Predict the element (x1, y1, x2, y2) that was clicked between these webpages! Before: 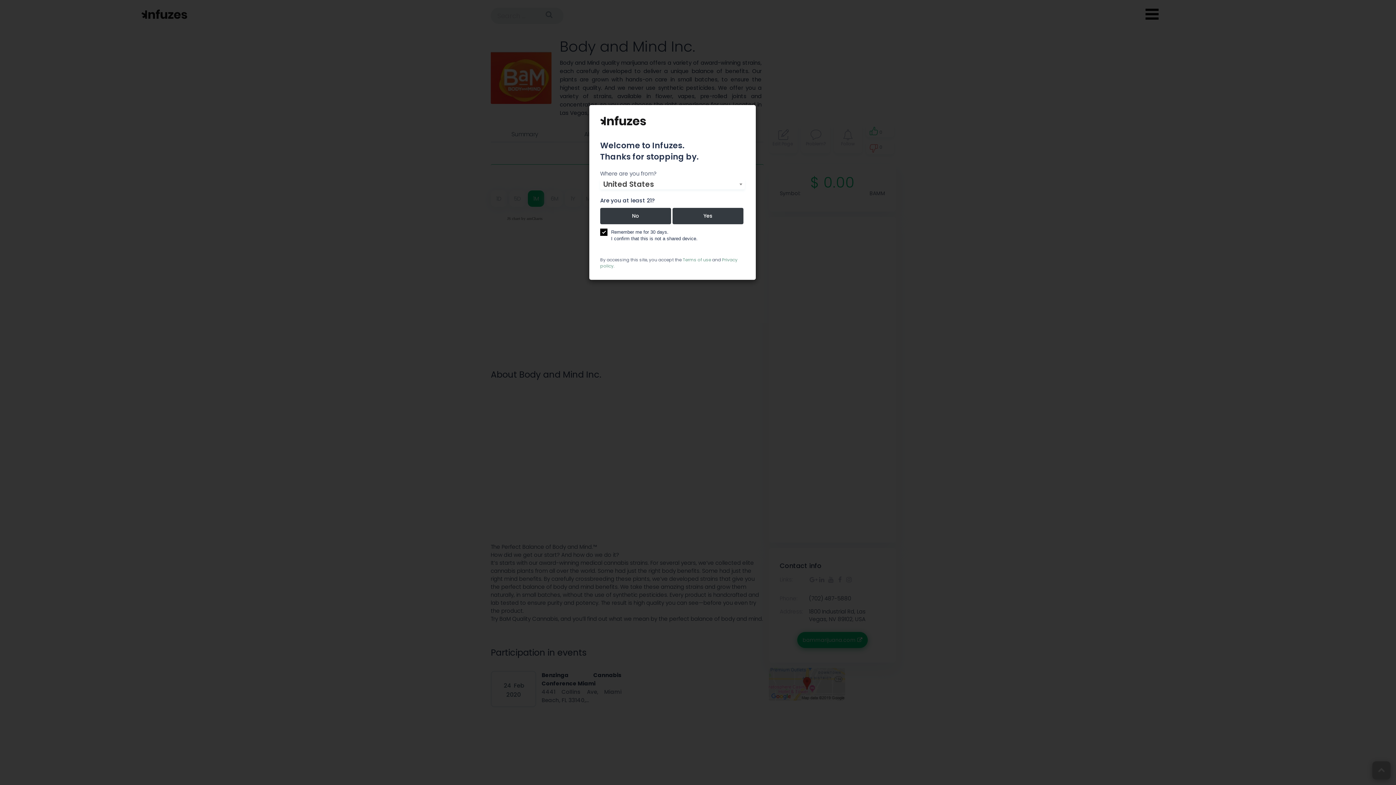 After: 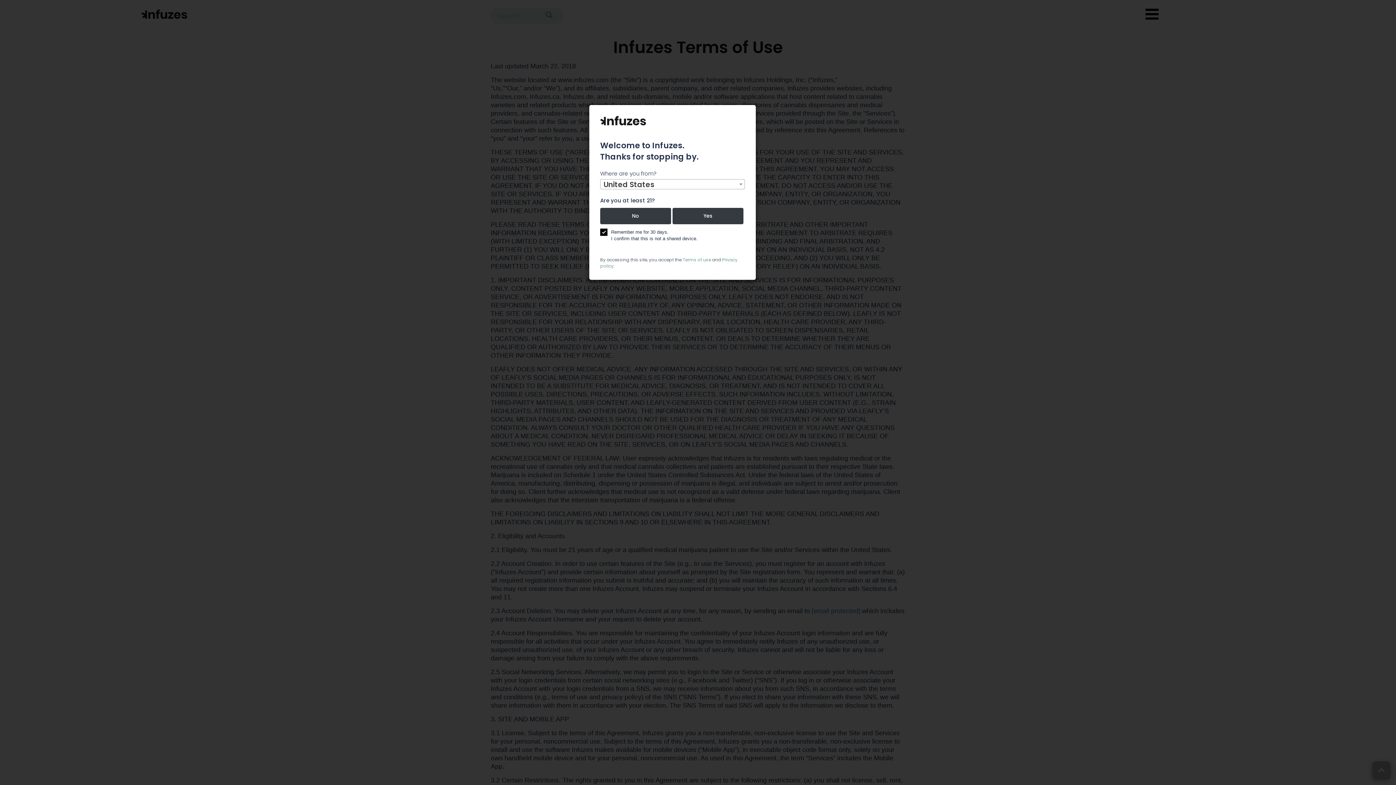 Action: label: Terms of use bbox: (682, 256, 711, 262)